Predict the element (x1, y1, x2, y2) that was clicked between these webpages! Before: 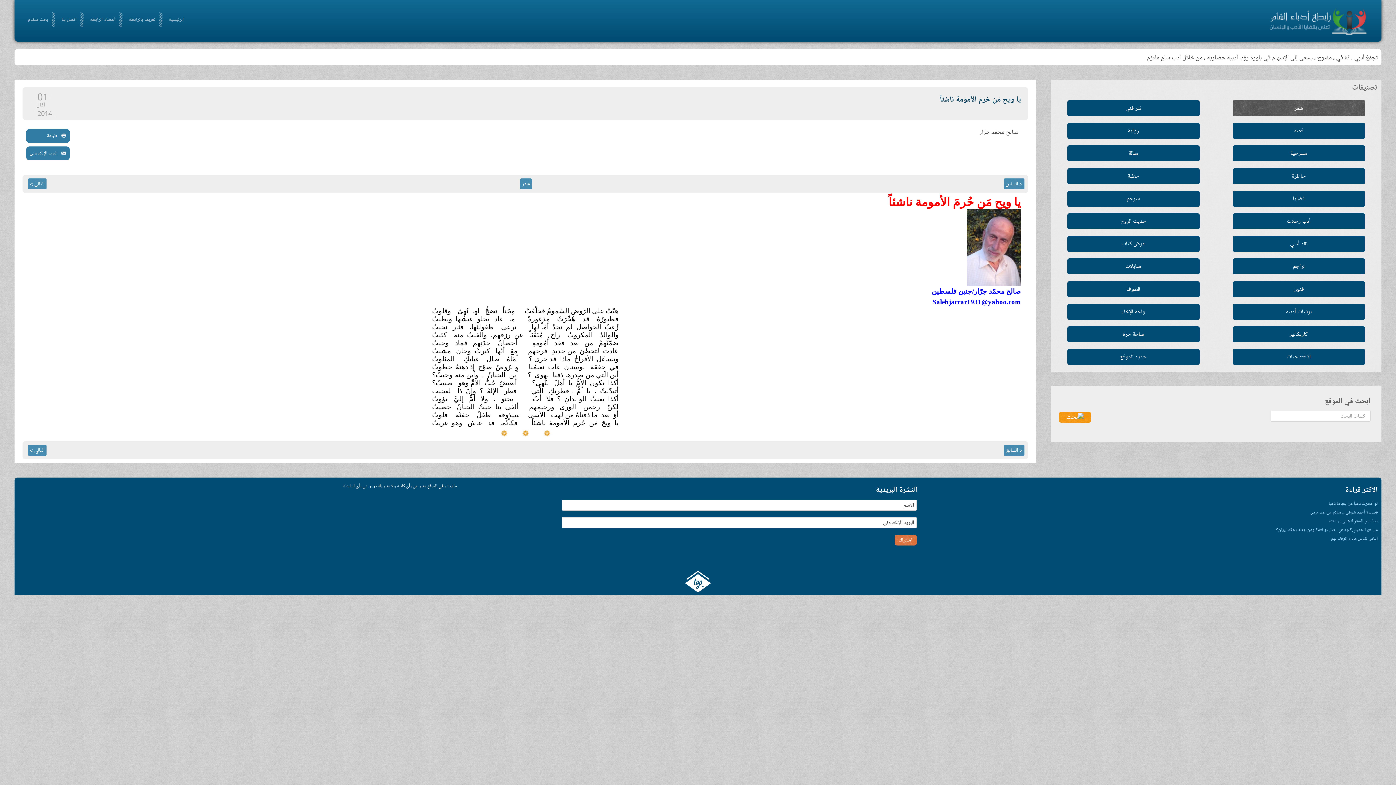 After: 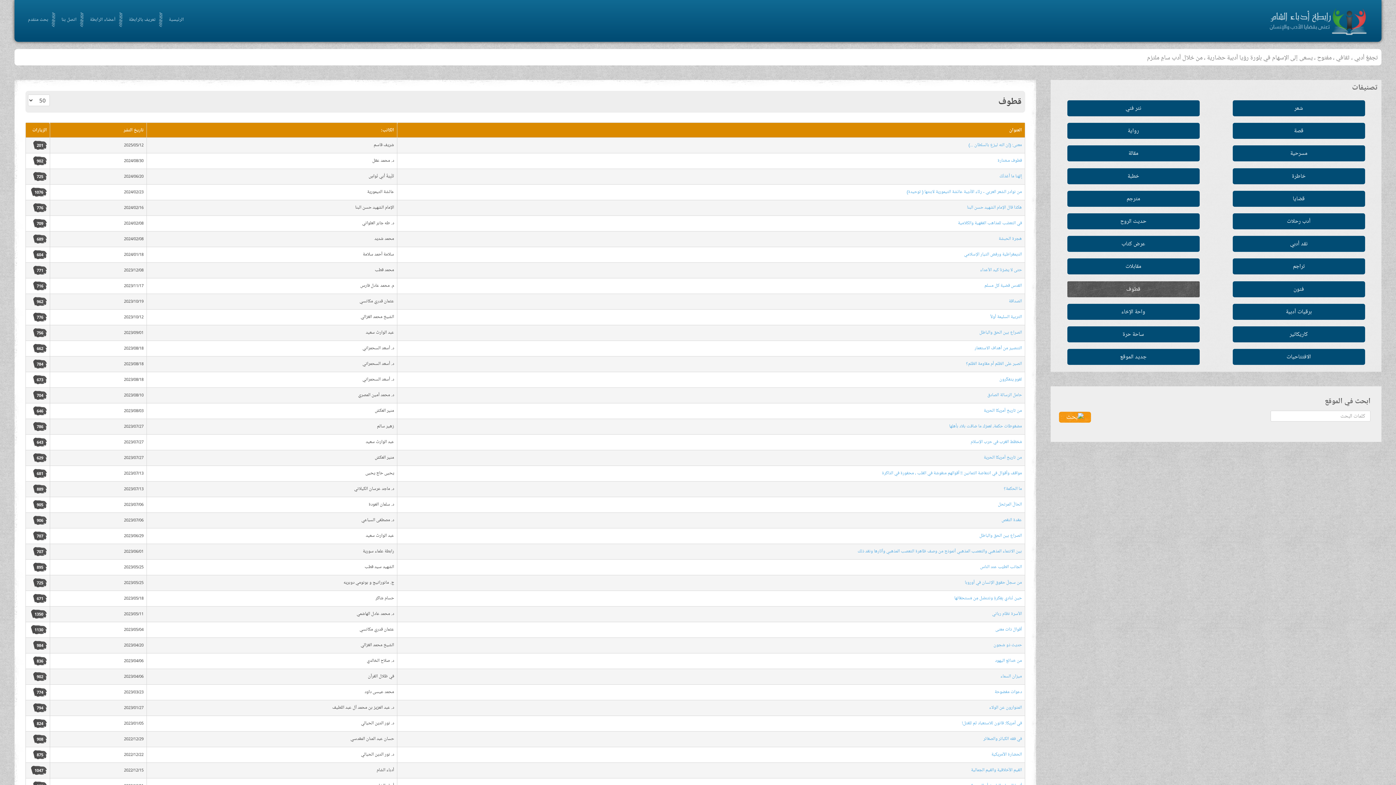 Action: bbox: (1067, 281, 1199, 297) label: قطوف